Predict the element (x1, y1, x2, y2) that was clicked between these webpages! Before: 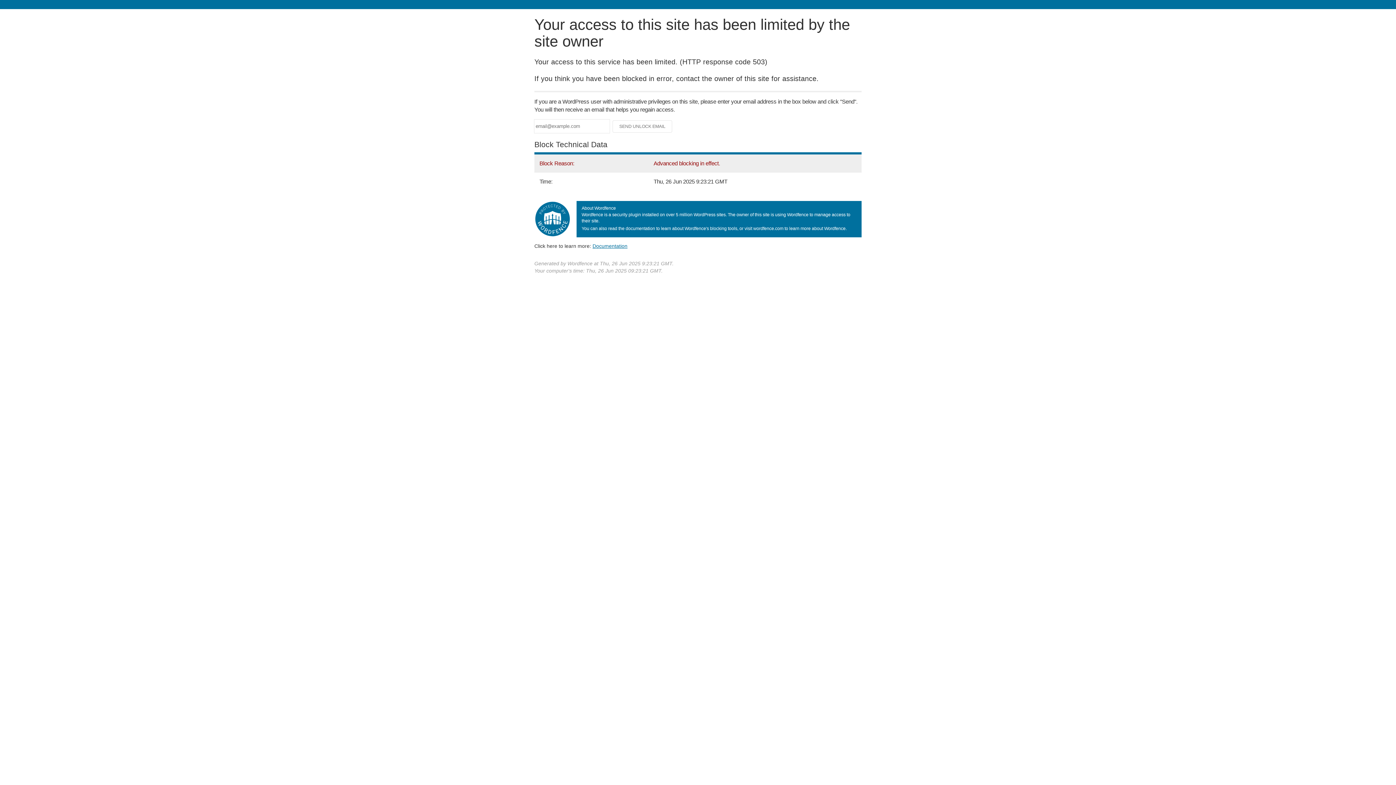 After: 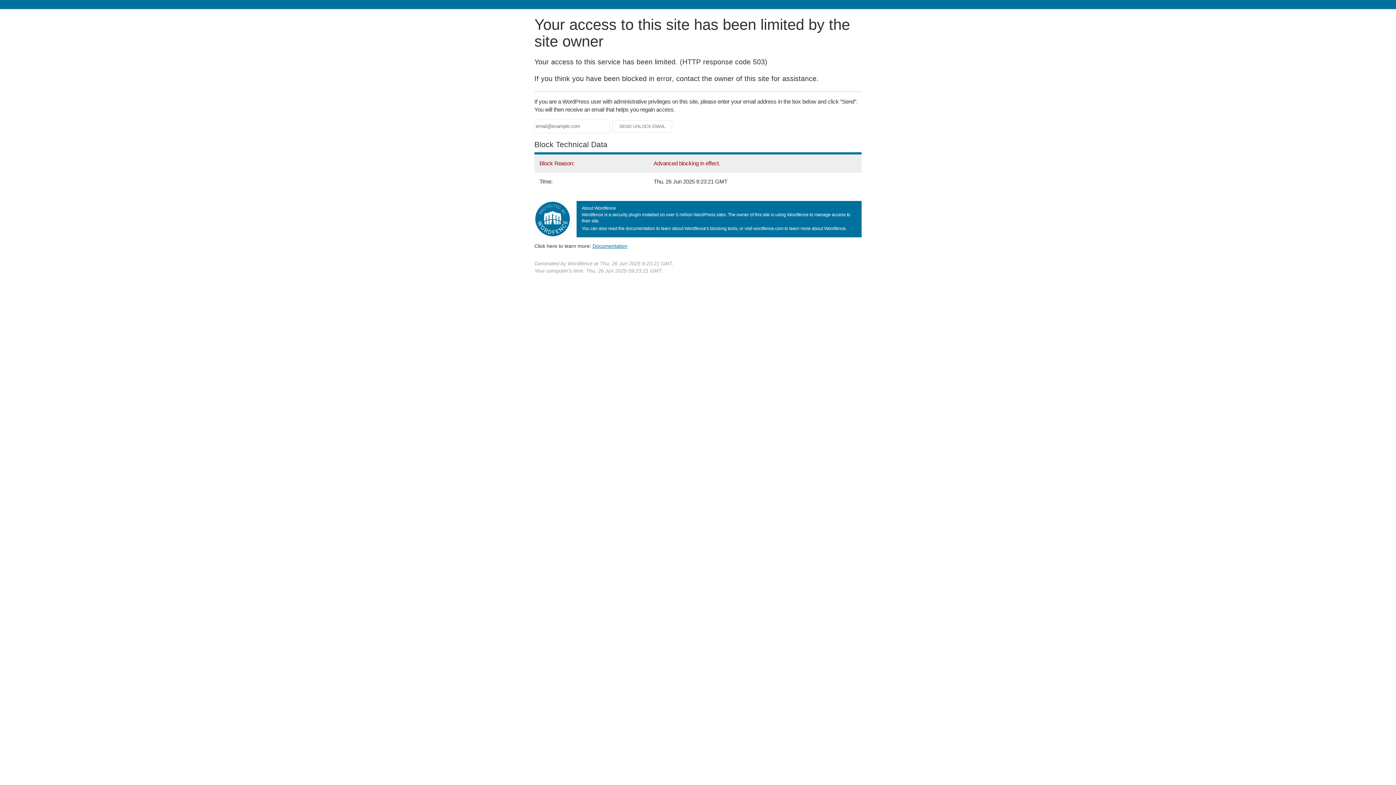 Action: label: Documentation bbox: (592, 243, 627, 248)